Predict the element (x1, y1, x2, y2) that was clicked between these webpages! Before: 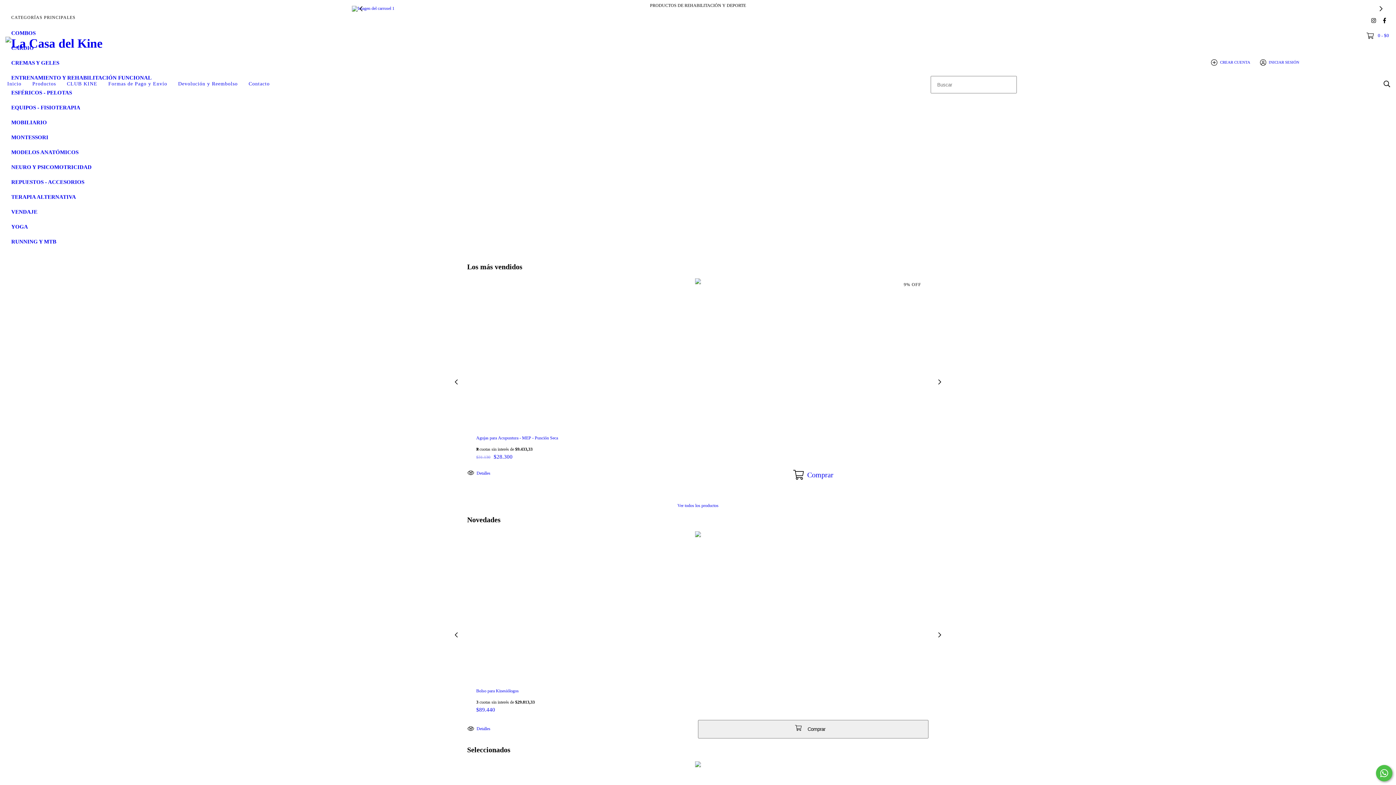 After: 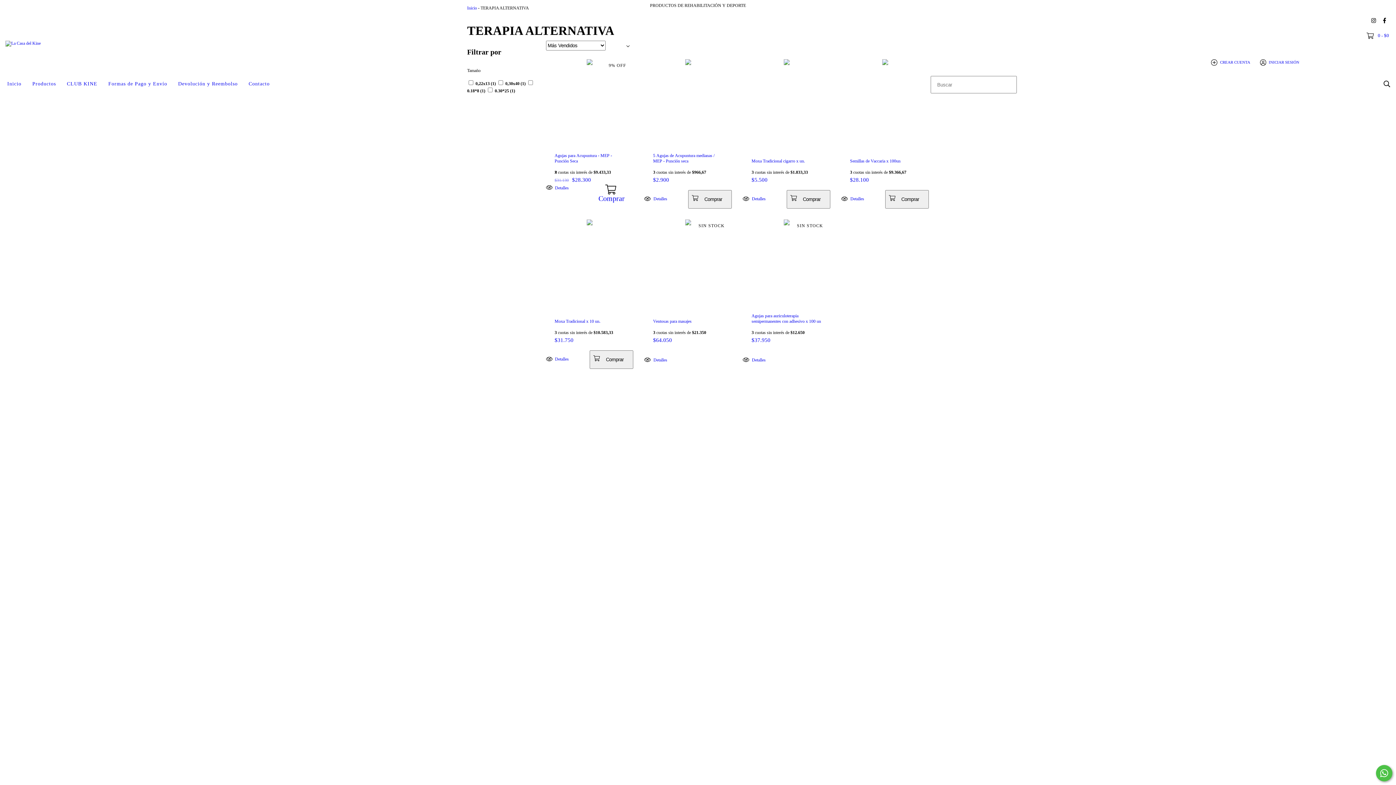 Action: label: TERAPIA ALTERNATIVA bbox: (5, 189, 352, 204)